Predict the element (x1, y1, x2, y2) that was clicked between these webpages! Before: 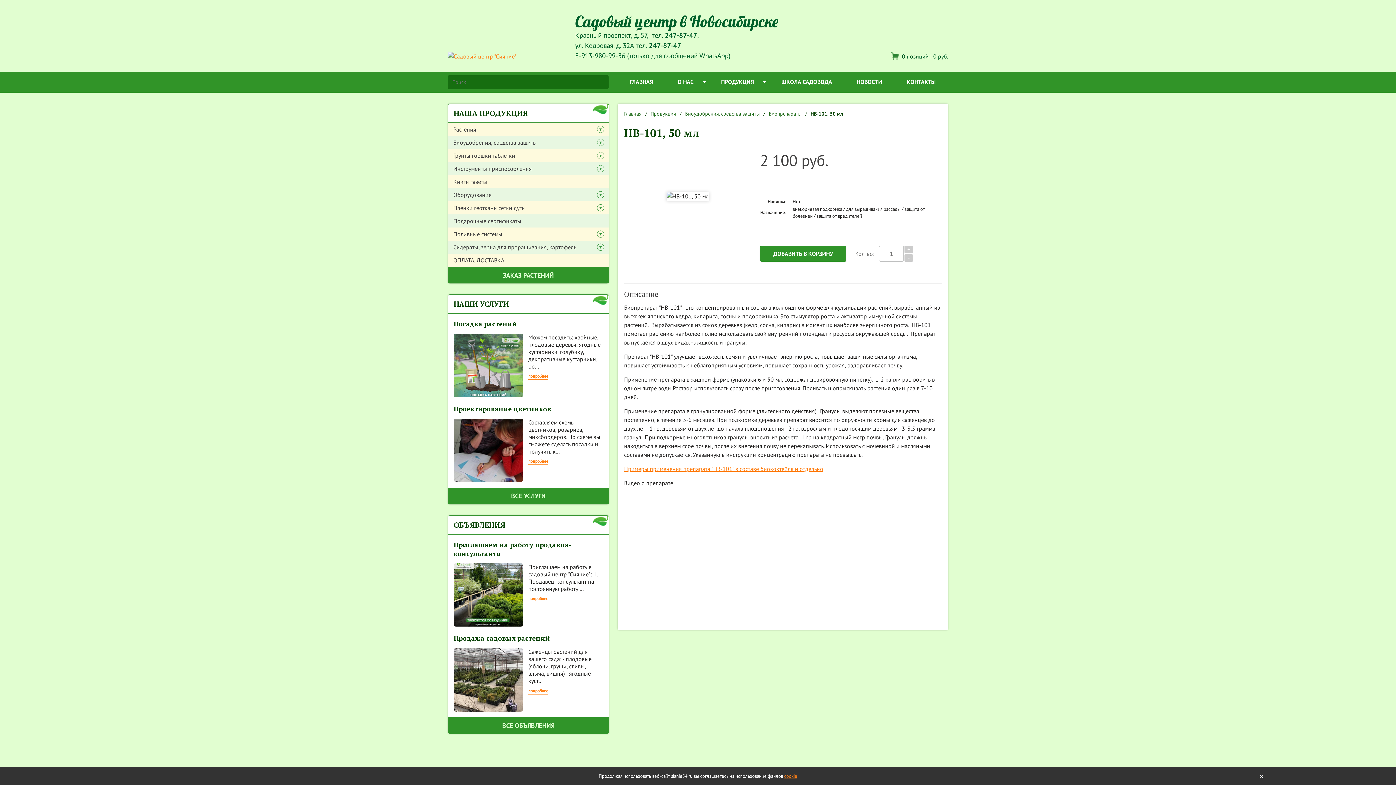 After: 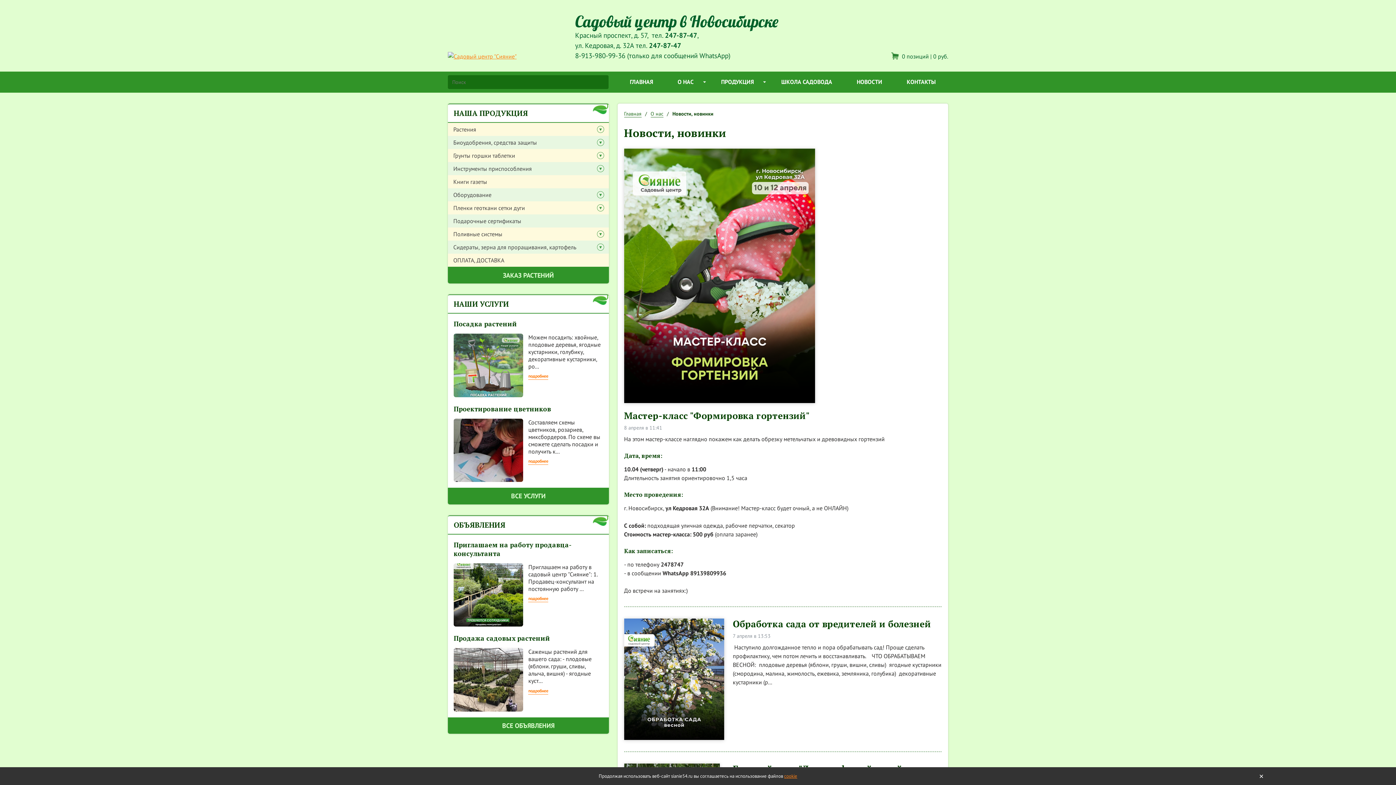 Action: label: НОВОСТИ bbox: (844, 75, 894, 88)